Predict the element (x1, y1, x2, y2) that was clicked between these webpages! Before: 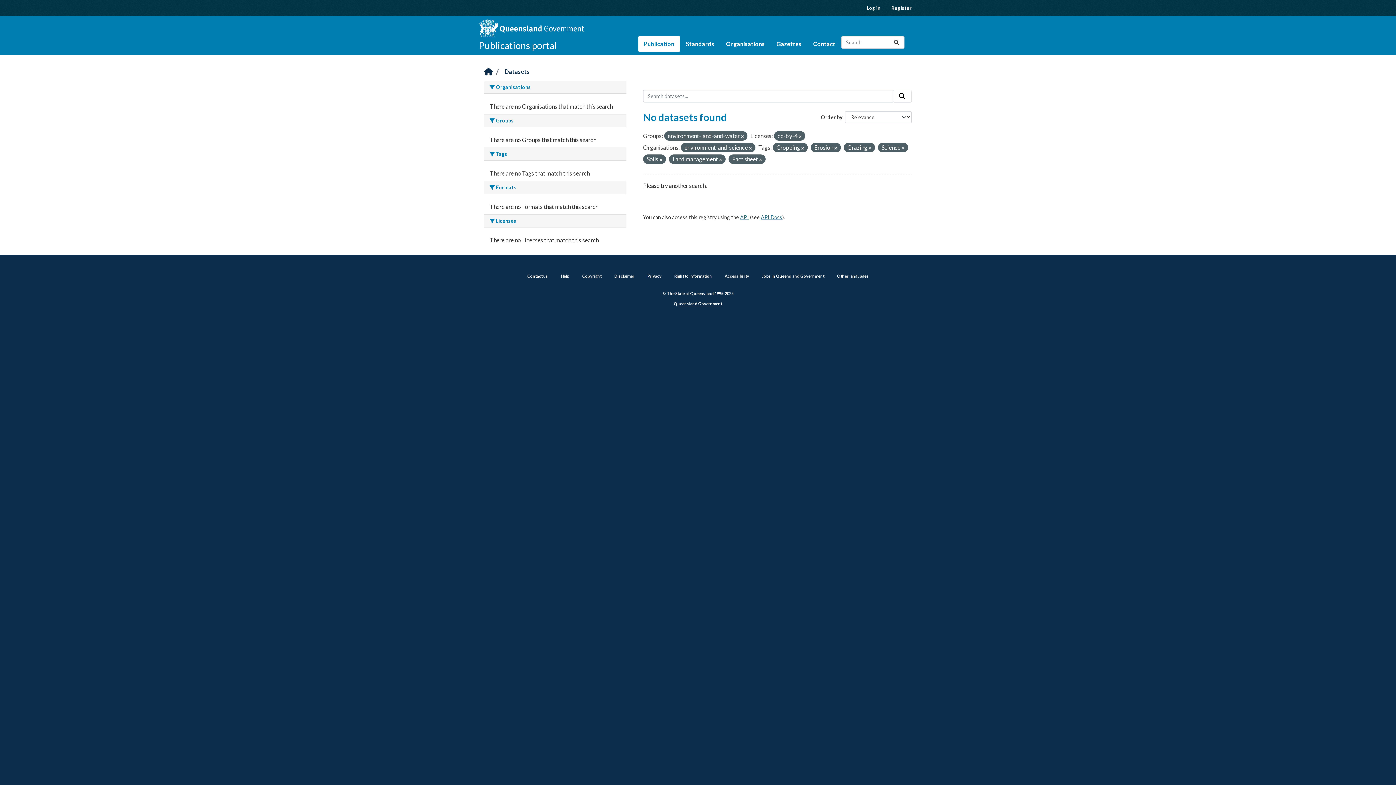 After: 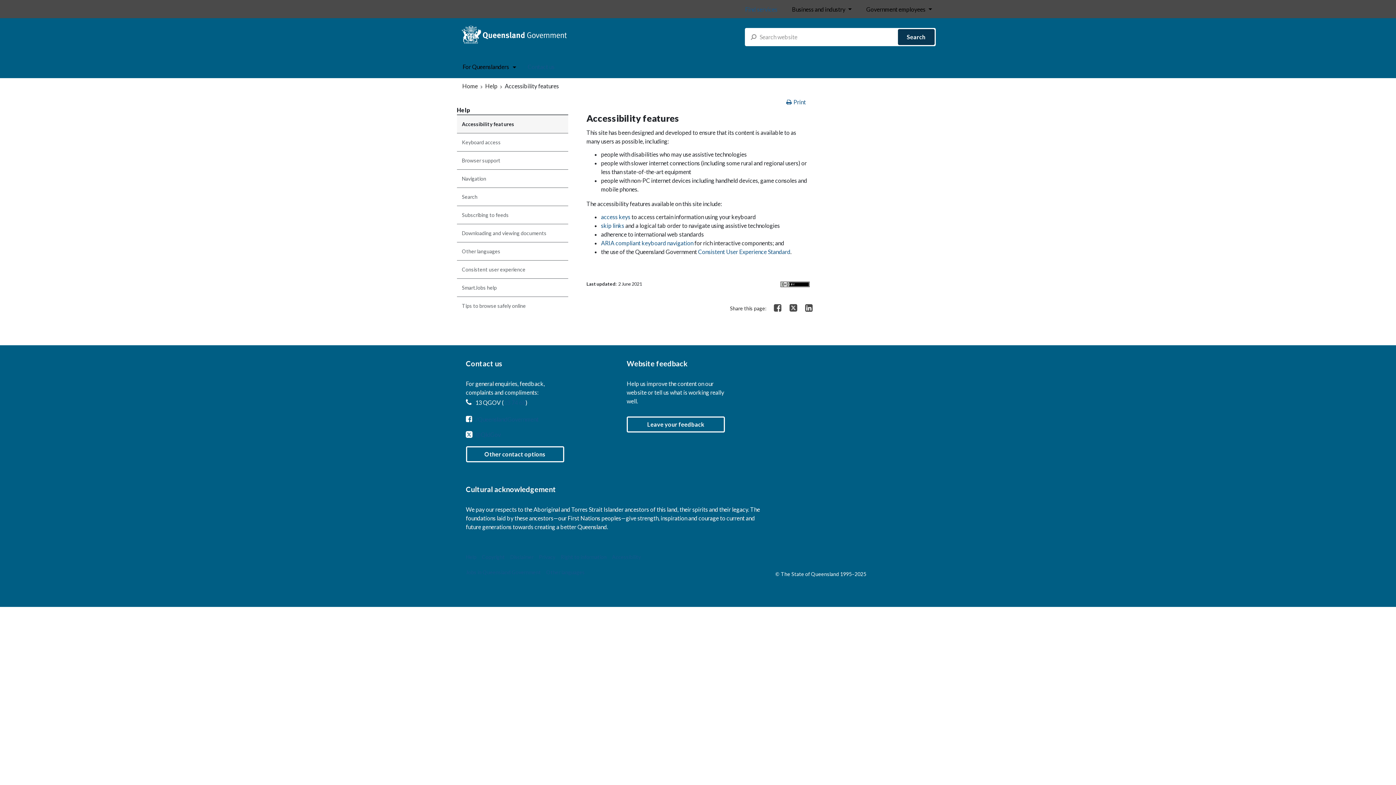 Action: label: Accessibility bbox: (724, 273, 749, 278)